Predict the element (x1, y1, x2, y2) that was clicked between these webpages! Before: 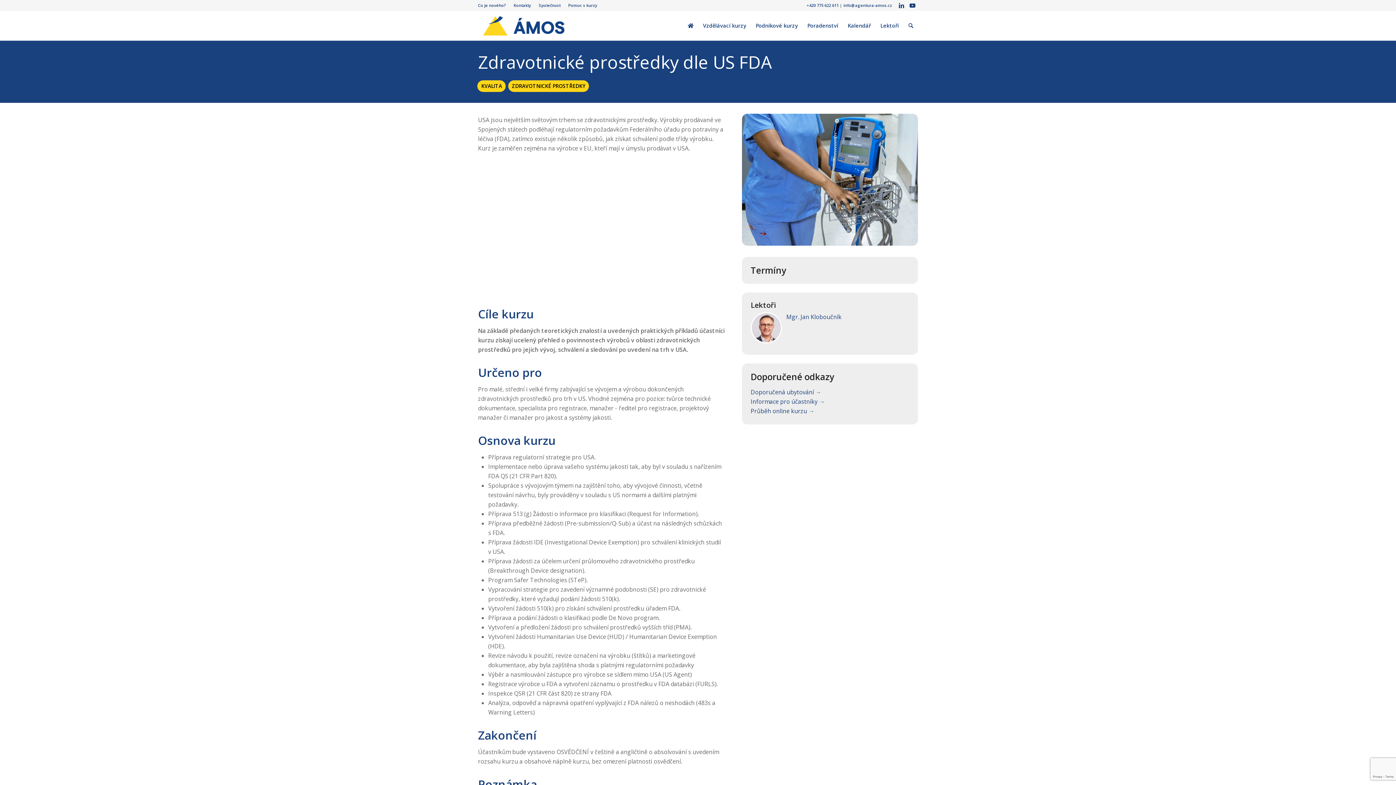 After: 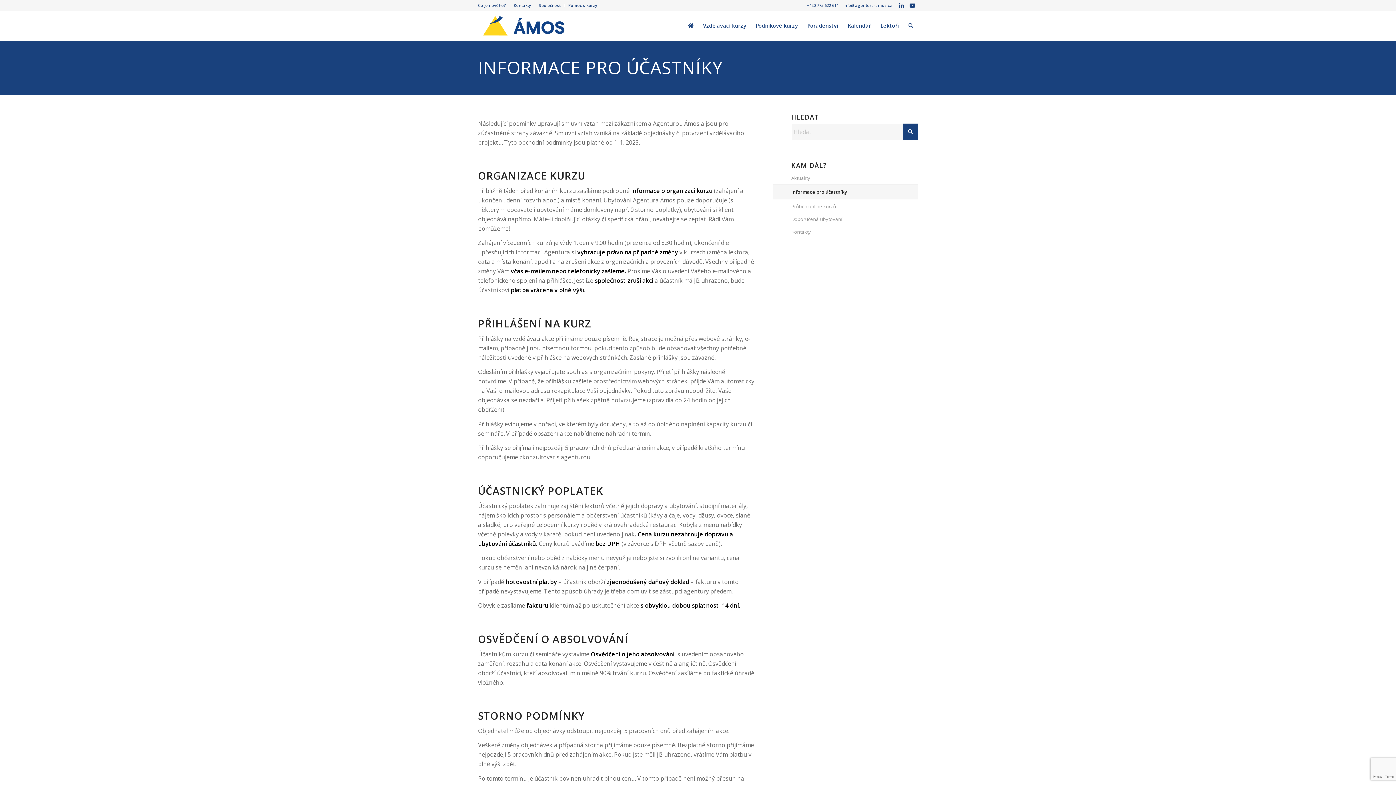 Action: bbox: (750, 397, 825, 405) label: Informace pro účastníky →